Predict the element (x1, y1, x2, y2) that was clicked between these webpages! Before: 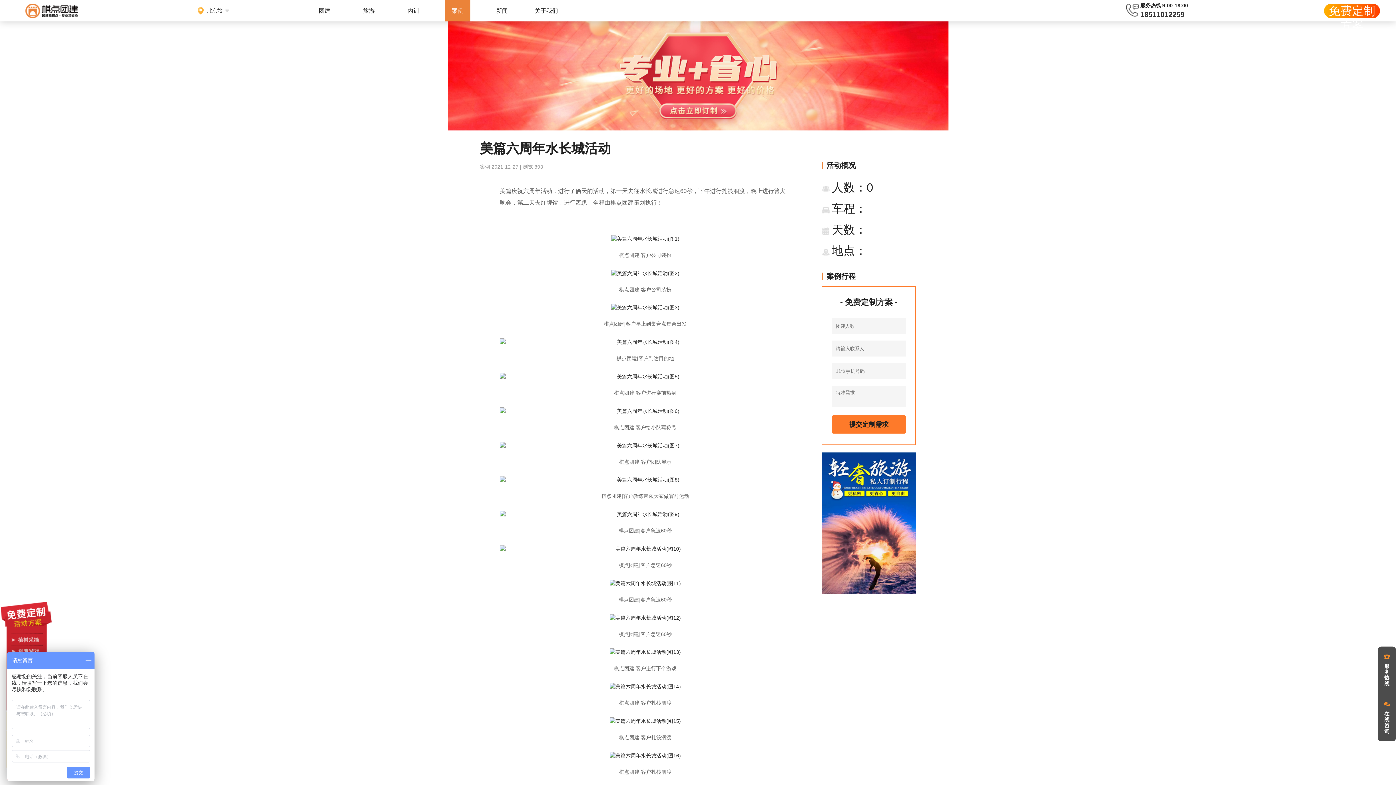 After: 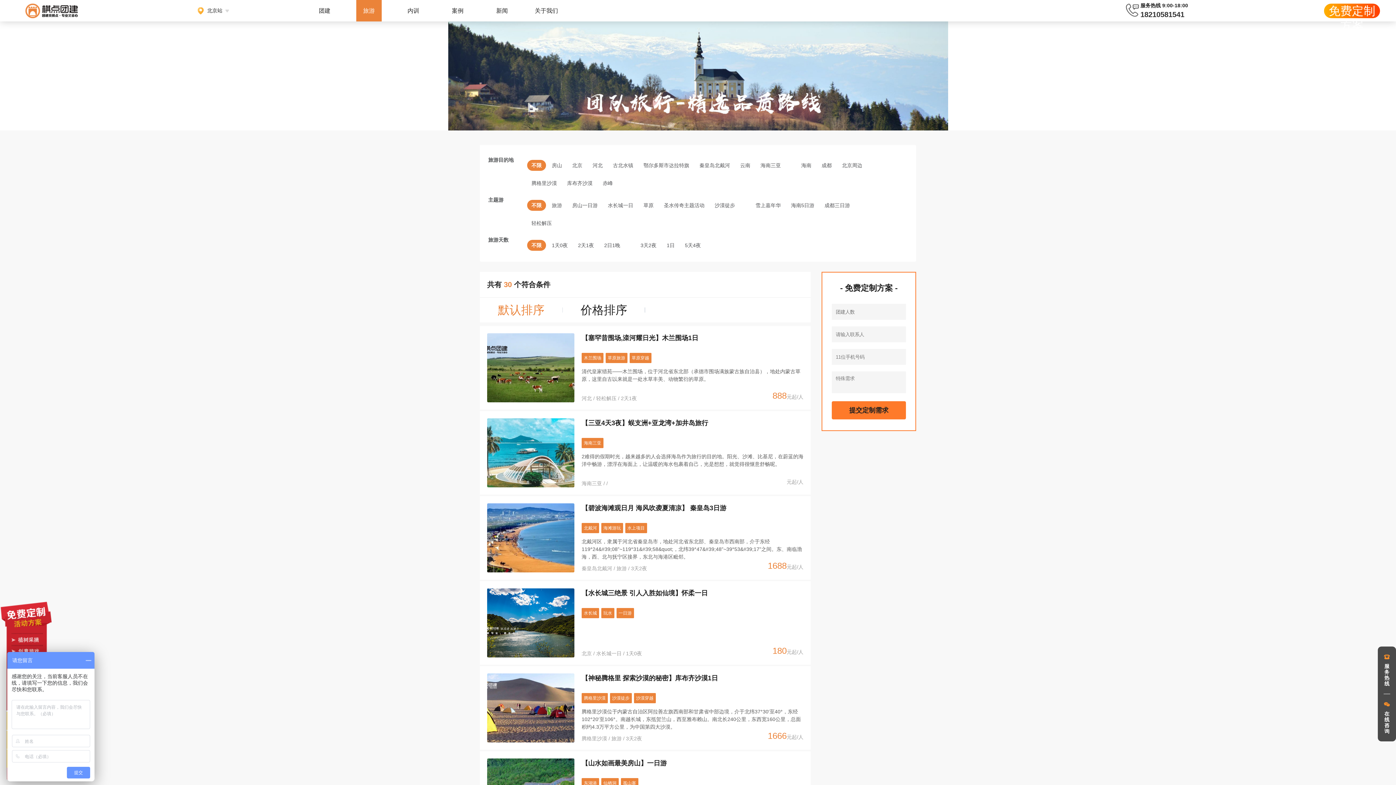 Action: label: 旅游 bbox: (363, 7, 374, 13)